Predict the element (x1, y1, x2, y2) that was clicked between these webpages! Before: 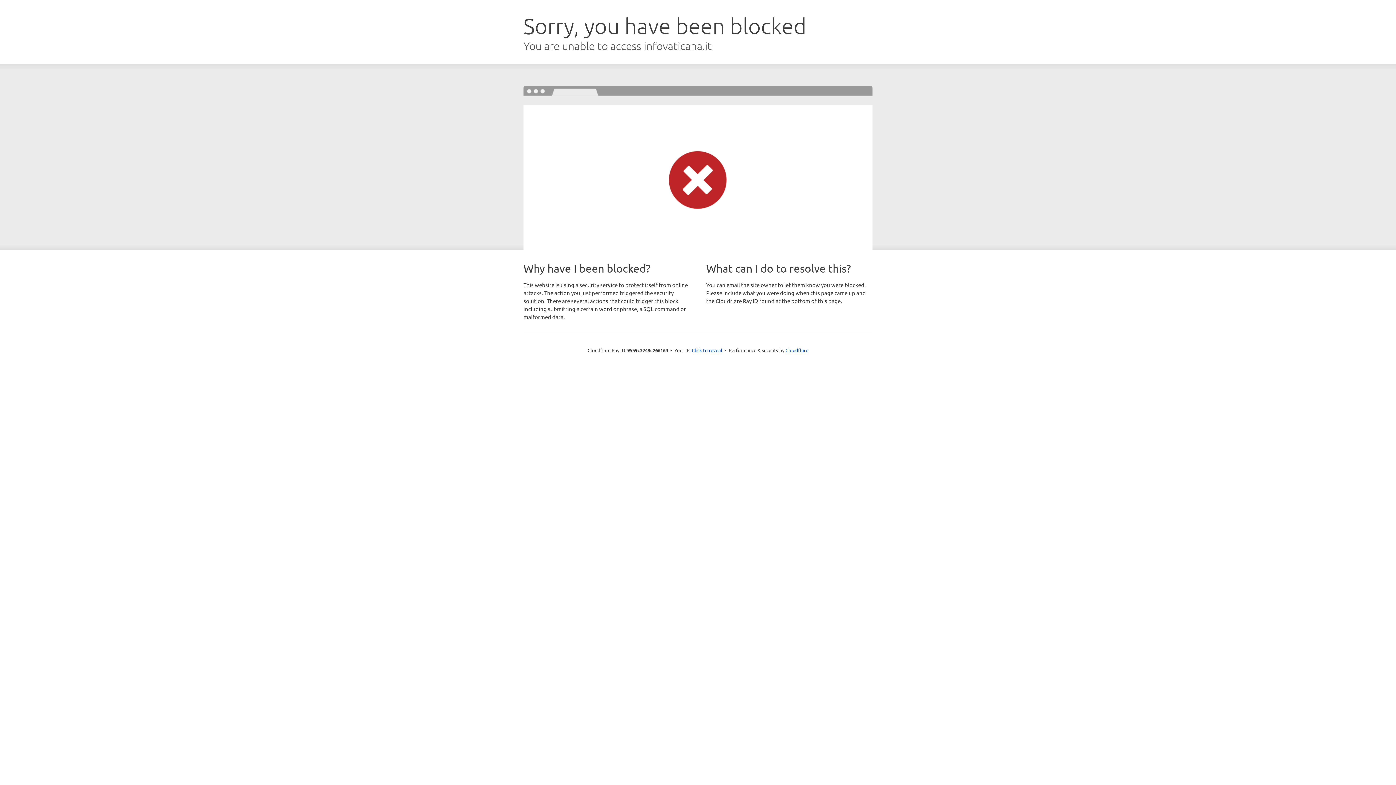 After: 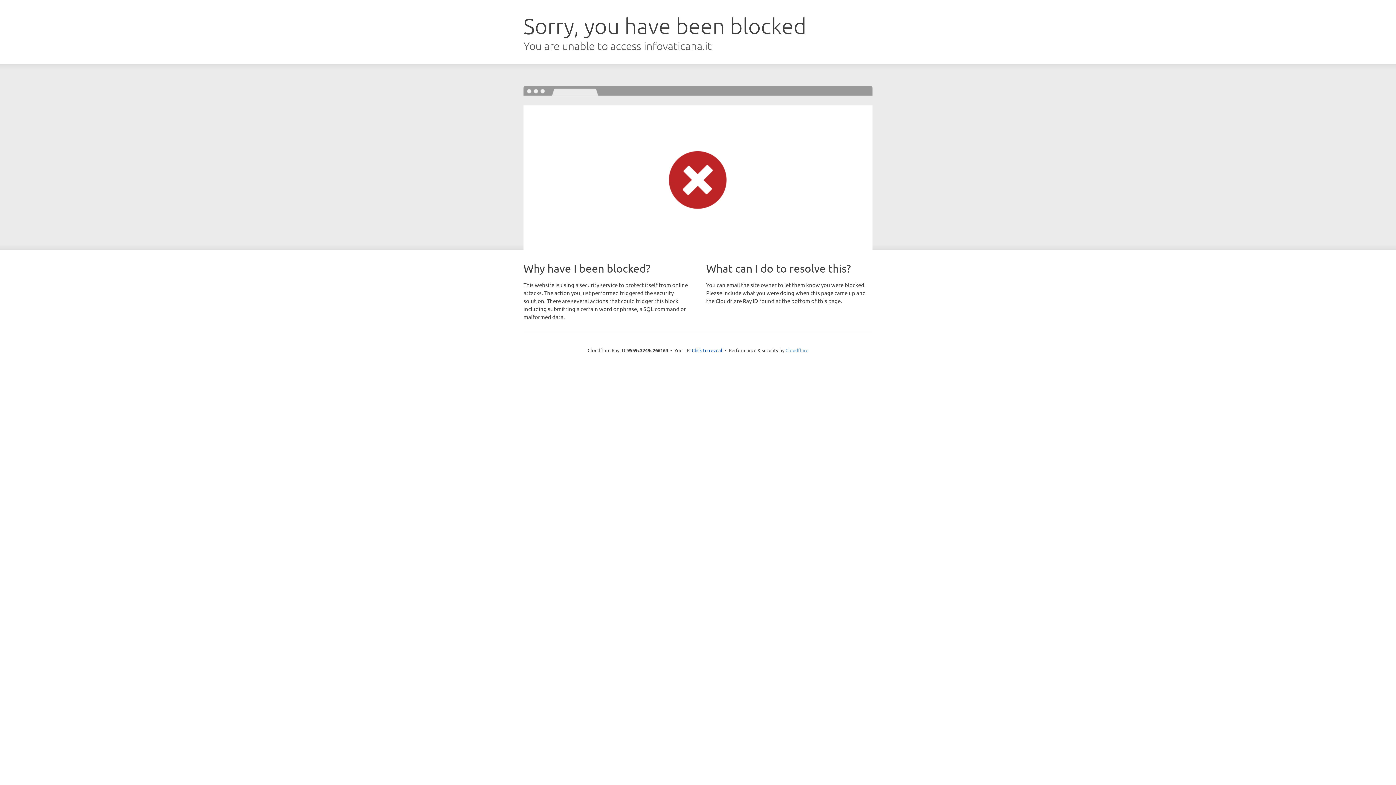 Action: bbox: (785, 347, 808, 353) label: Cloudflare